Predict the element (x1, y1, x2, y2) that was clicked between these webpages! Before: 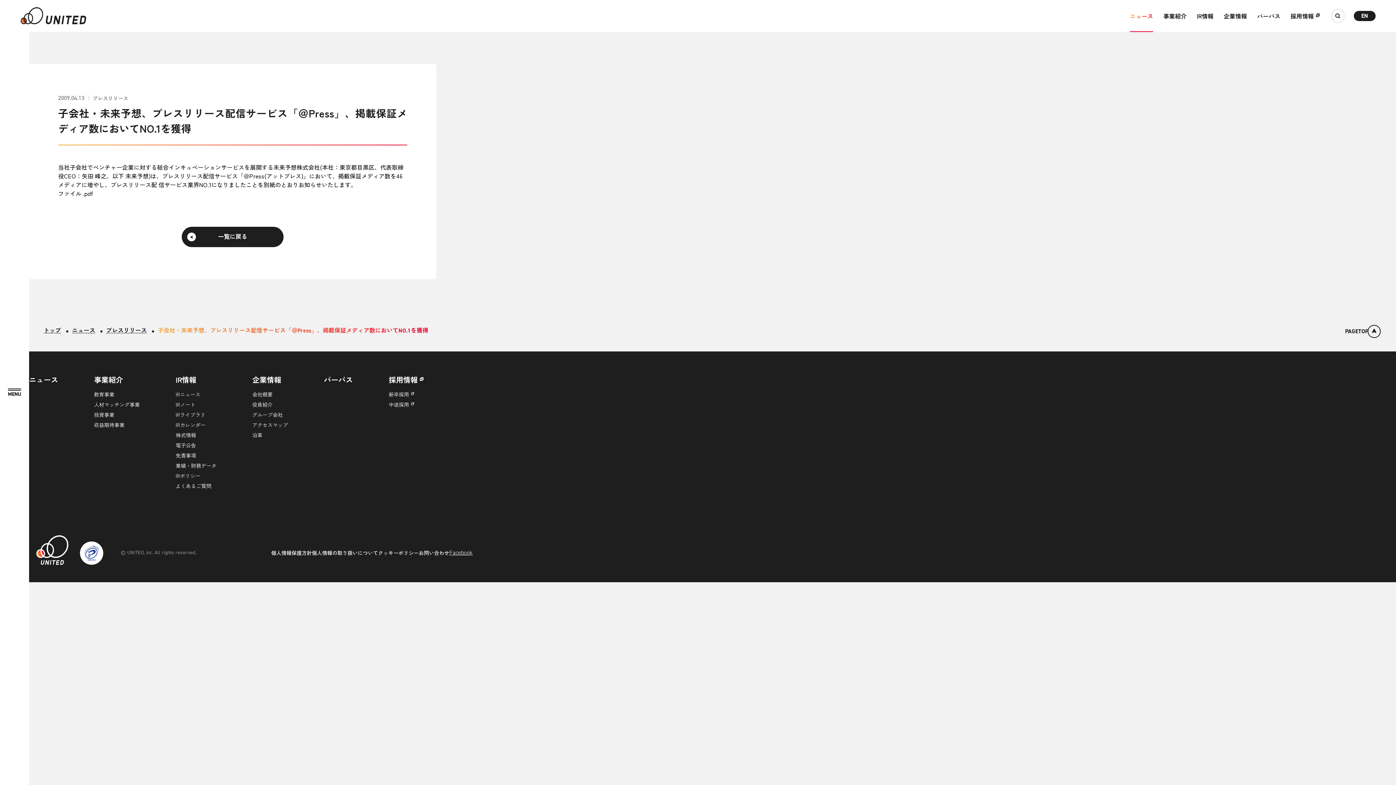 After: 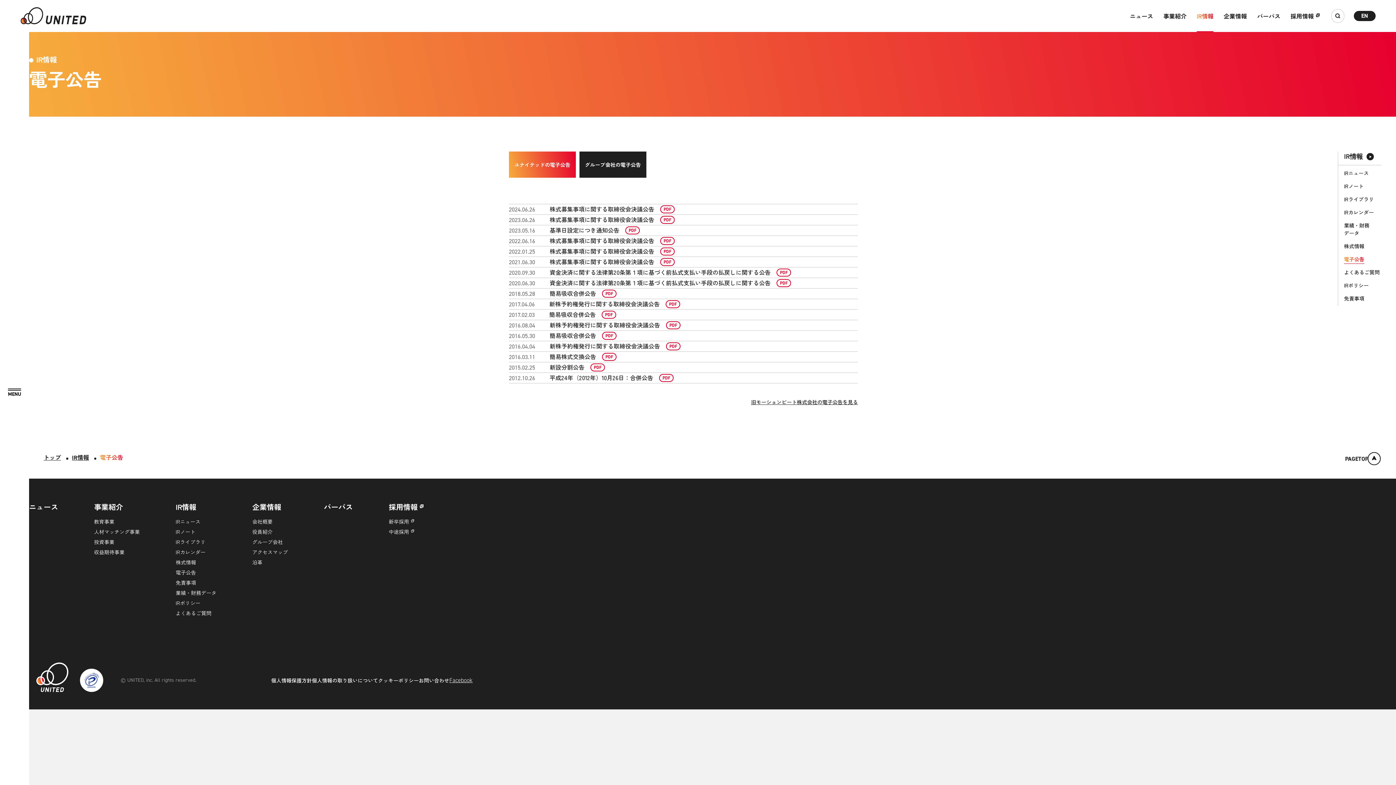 Action: label: 電子公告 bbox: (175, 440, 196, 450)